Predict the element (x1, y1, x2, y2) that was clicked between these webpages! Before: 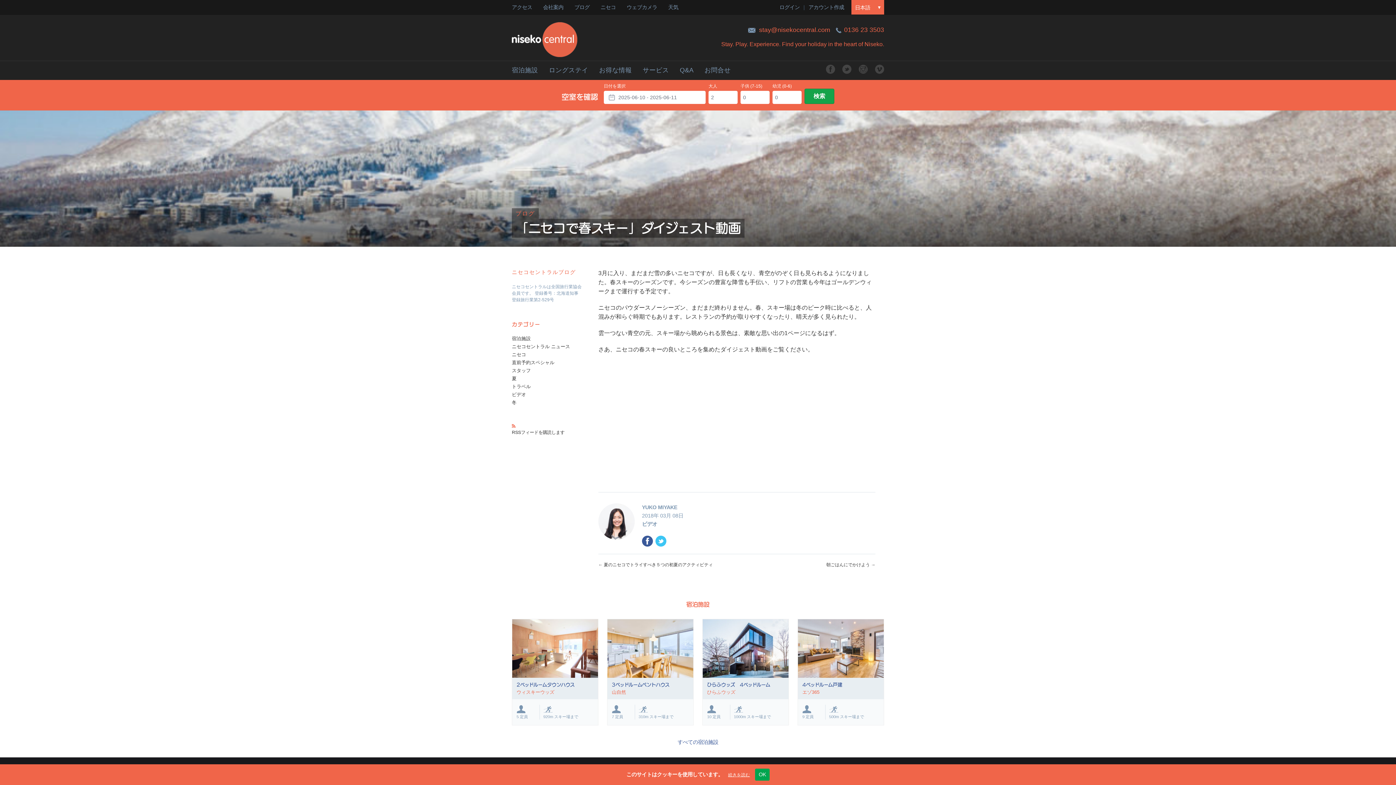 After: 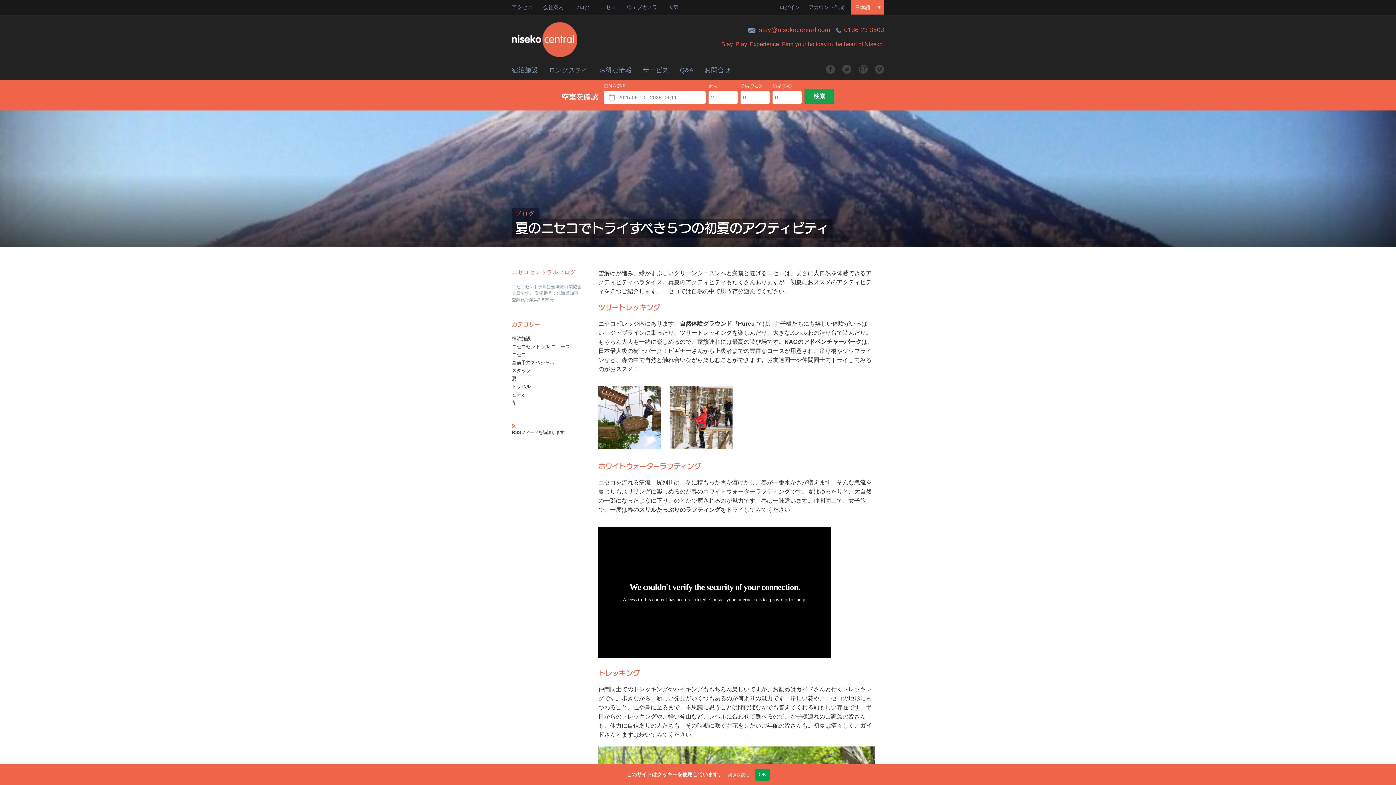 Action: bbox: (598, 561, 713, 568) label: ← 夏のニセコでトライすべき５つの初夏のアクティビティ